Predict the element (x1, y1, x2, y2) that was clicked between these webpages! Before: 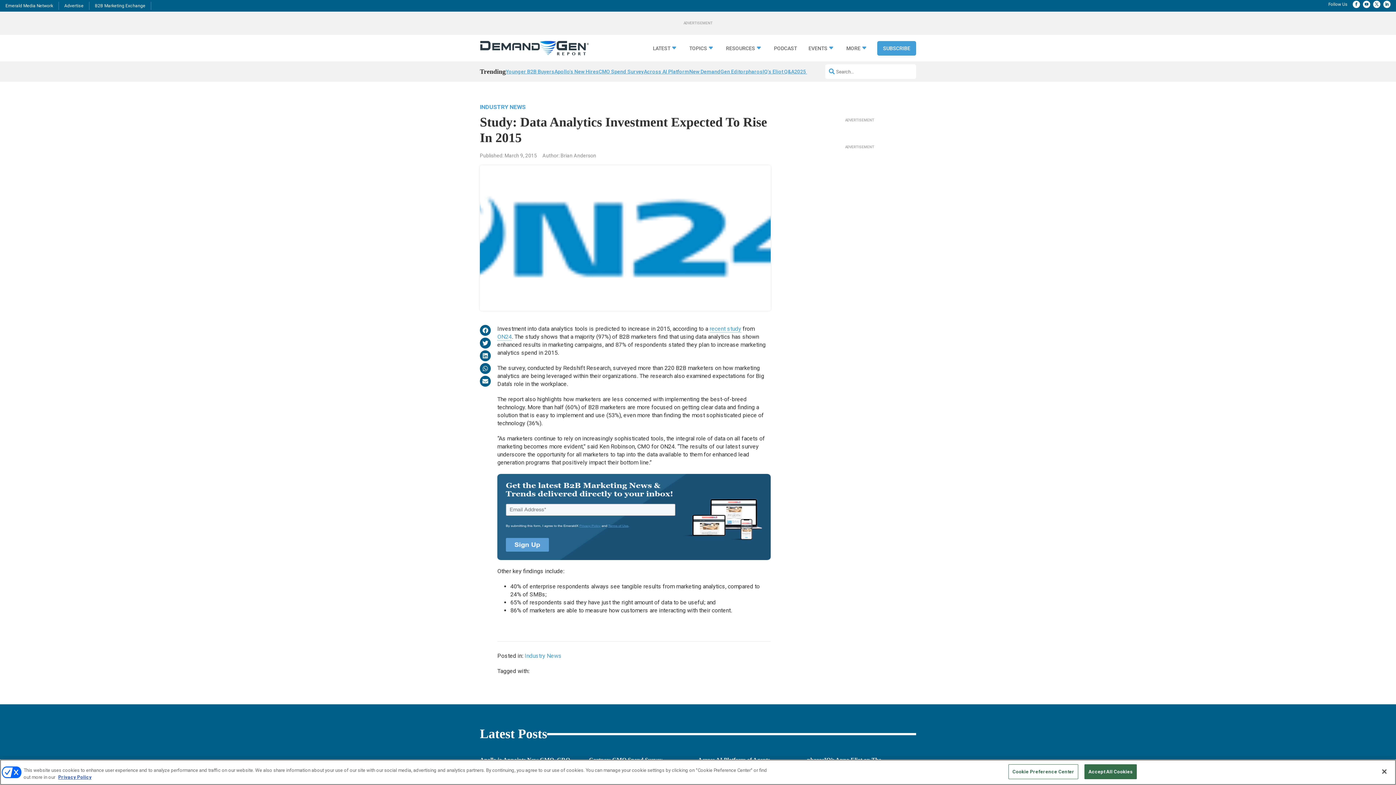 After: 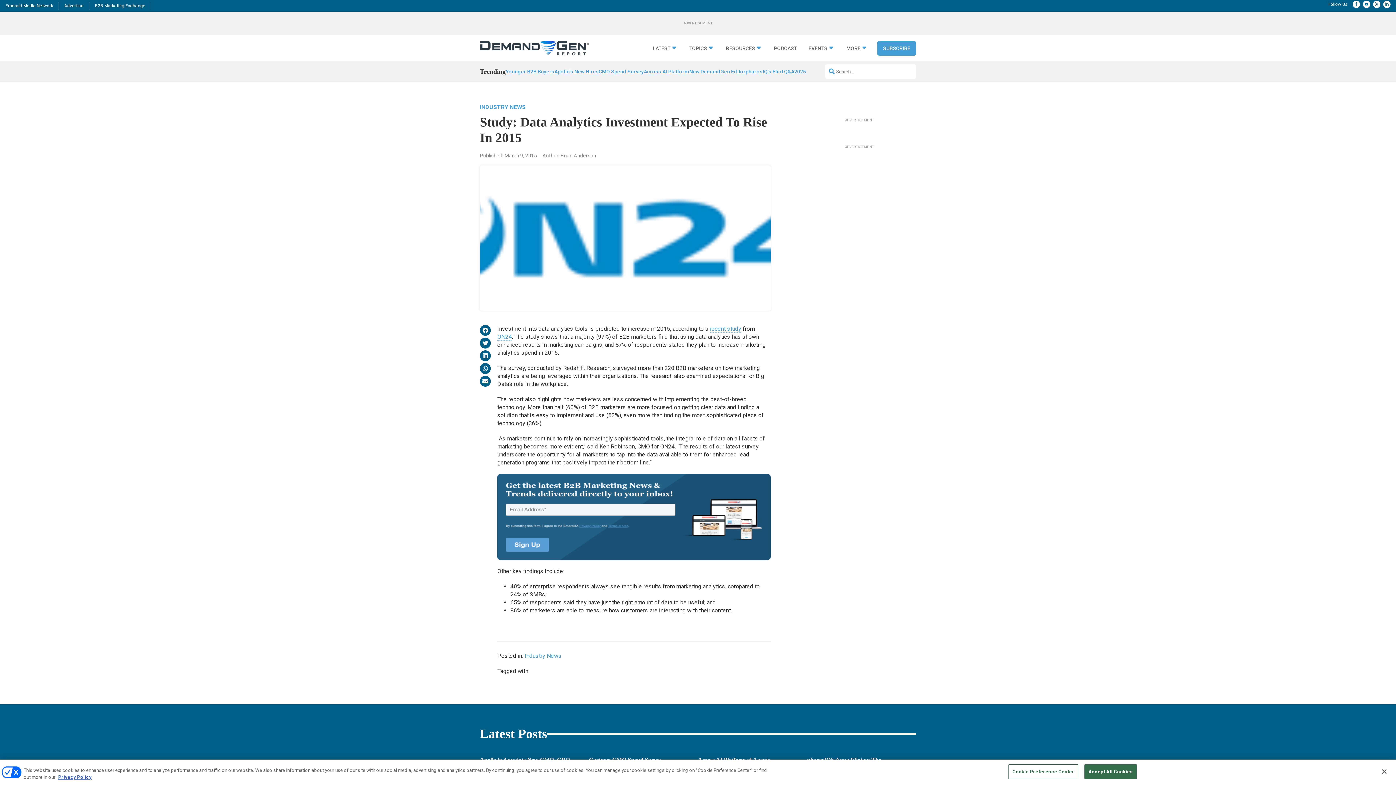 Action: bbox: (480, 363, 490, 374)